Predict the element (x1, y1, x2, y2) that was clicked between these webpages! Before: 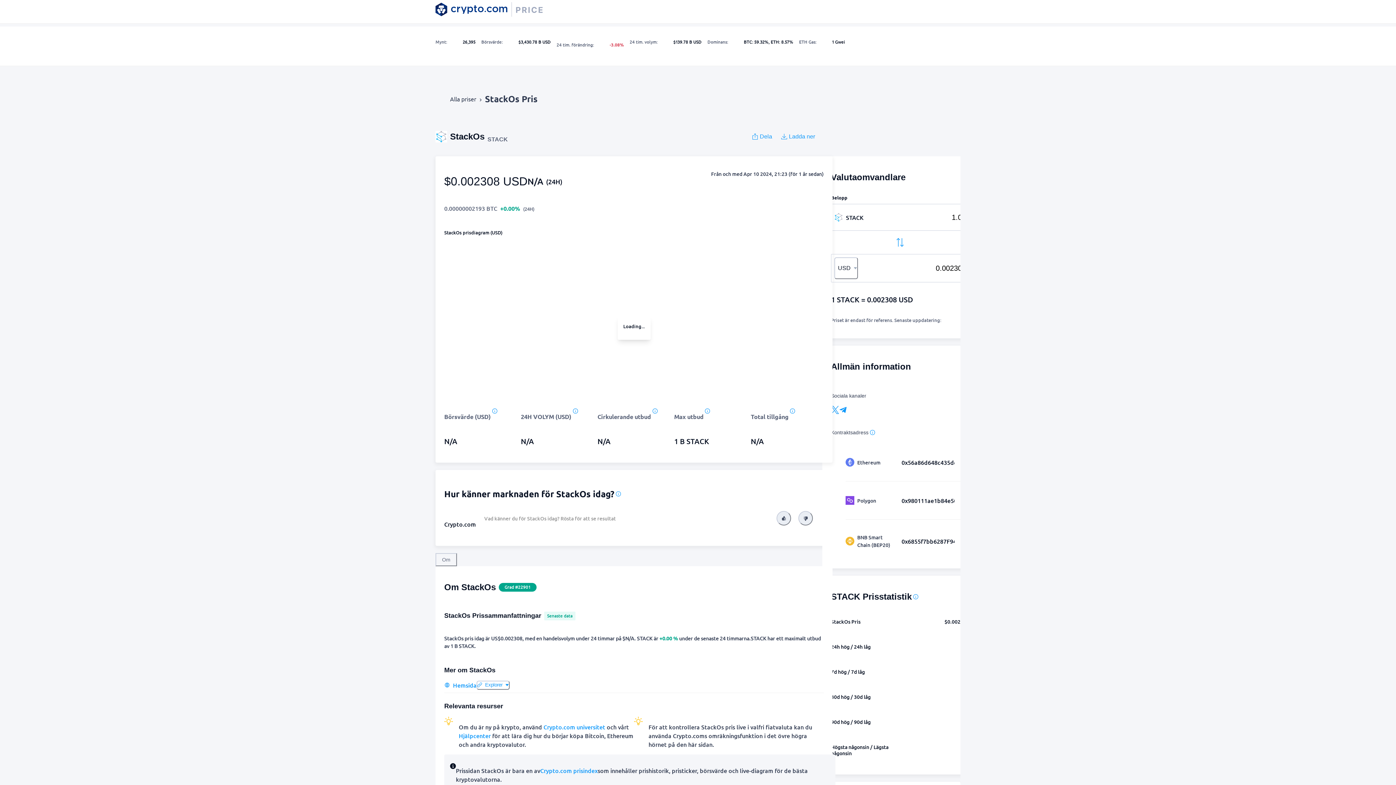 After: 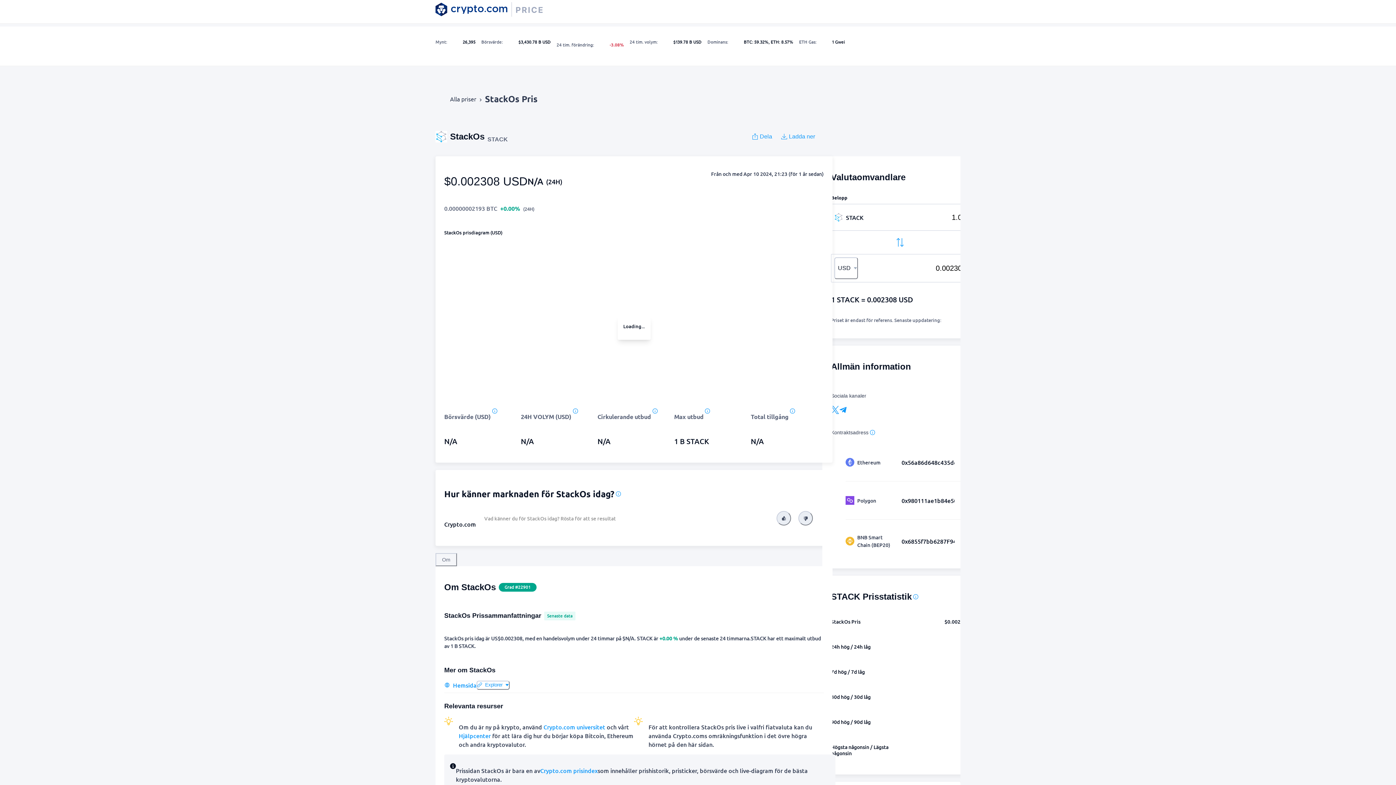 Action: bbox: (435, 553, 457, 566) label: Om